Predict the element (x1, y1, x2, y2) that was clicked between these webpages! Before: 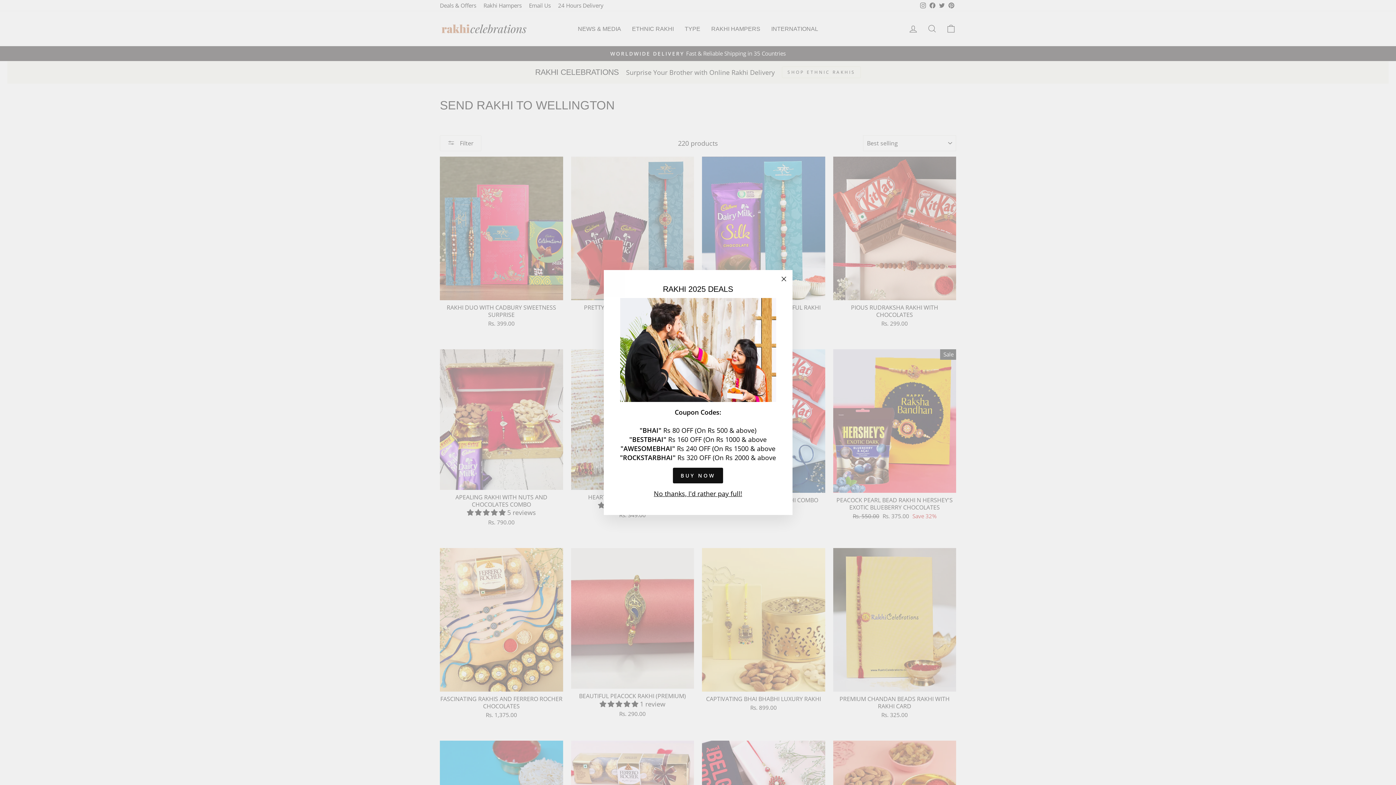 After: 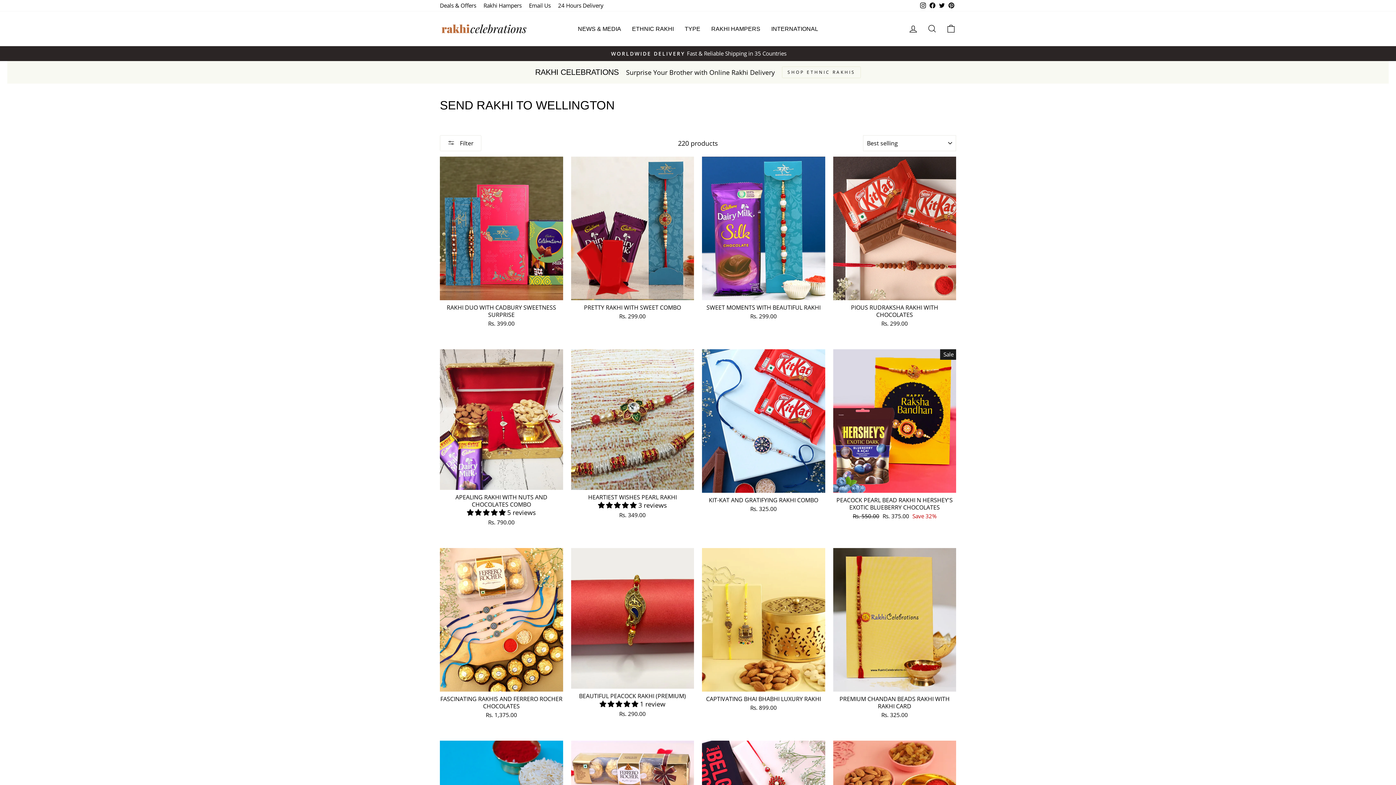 Action: bbox: (651, 488, 744, 498) label: No thanks, I'd rather pay full!